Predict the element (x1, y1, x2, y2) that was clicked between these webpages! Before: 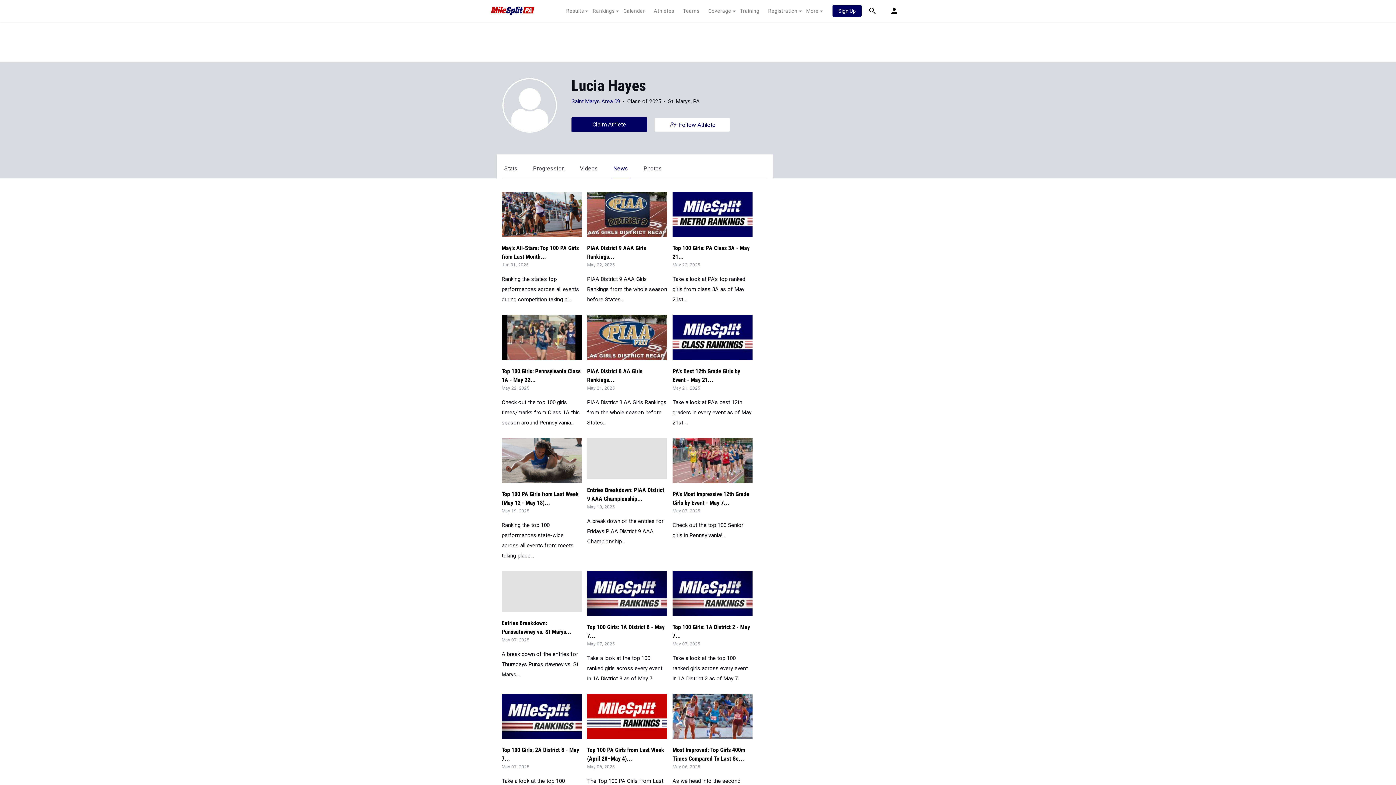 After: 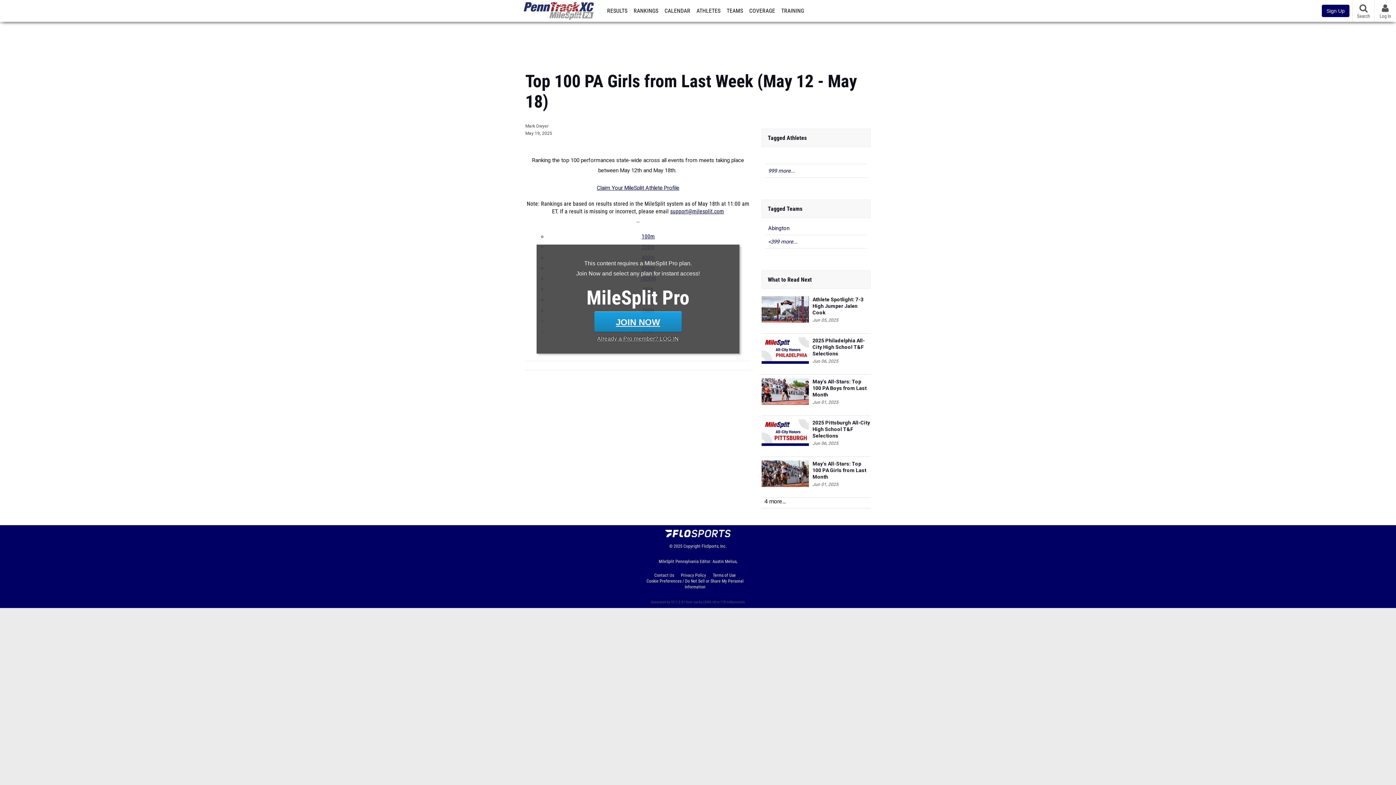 Action: bbox: (501, 456, 581, 463)